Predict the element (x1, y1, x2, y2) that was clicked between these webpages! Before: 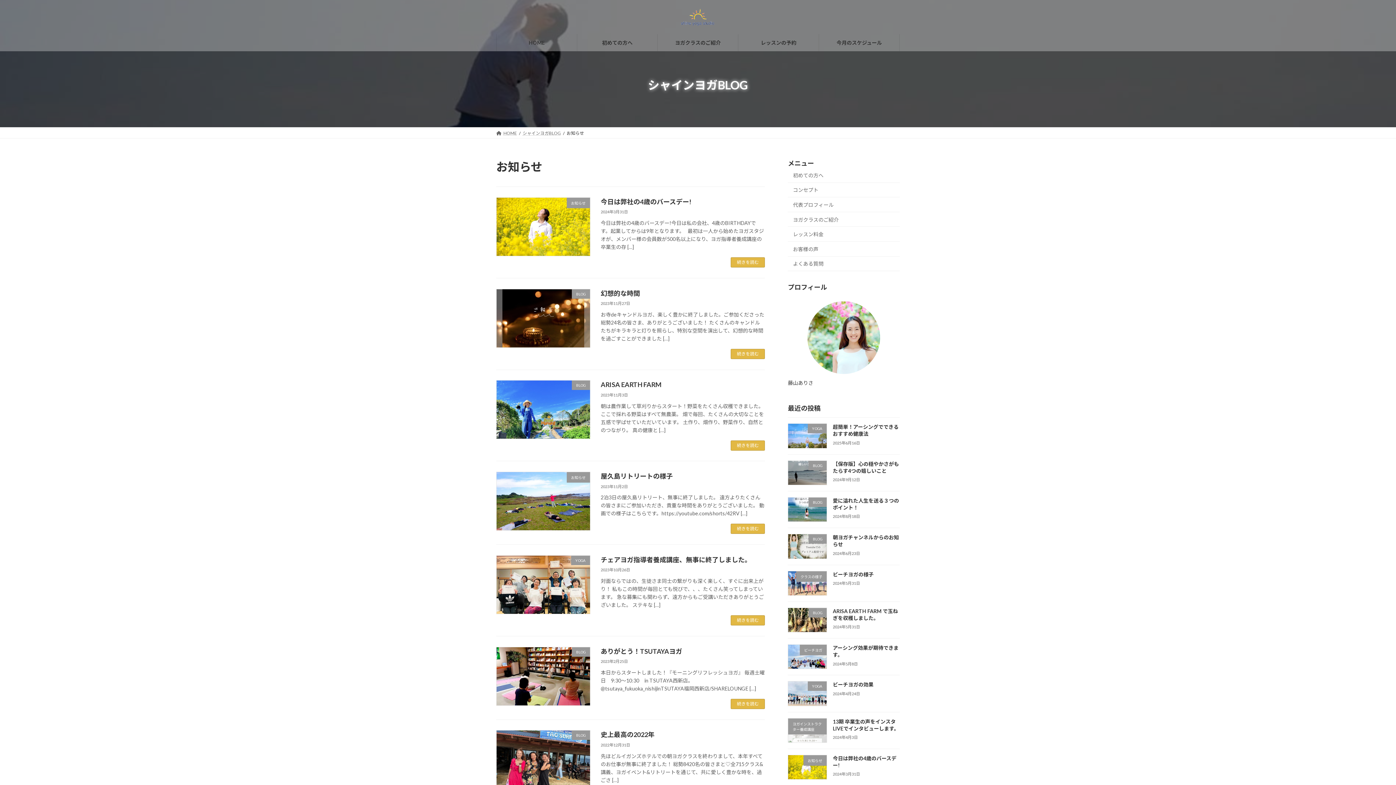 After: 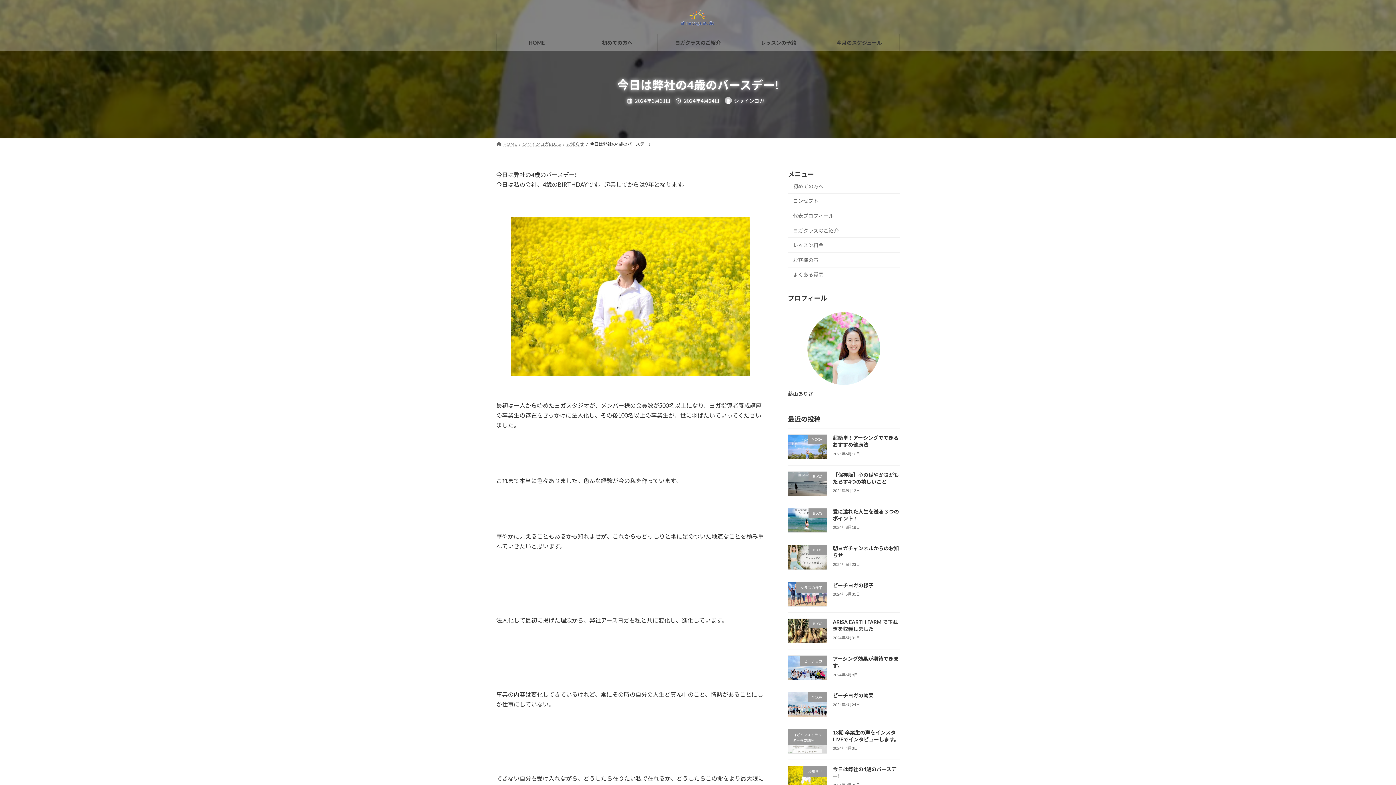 Action: bbox: (731, 257, 765, 267) label: 続きを読む